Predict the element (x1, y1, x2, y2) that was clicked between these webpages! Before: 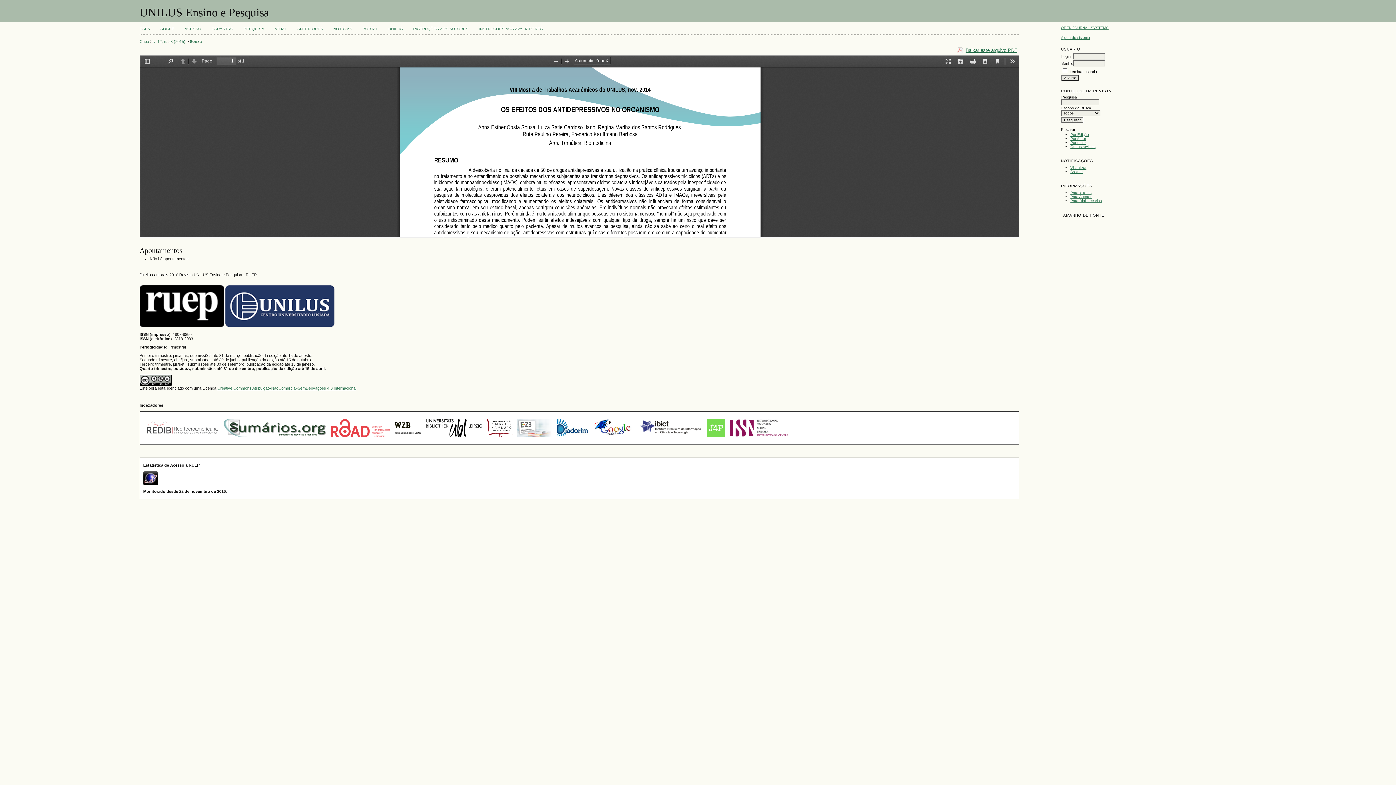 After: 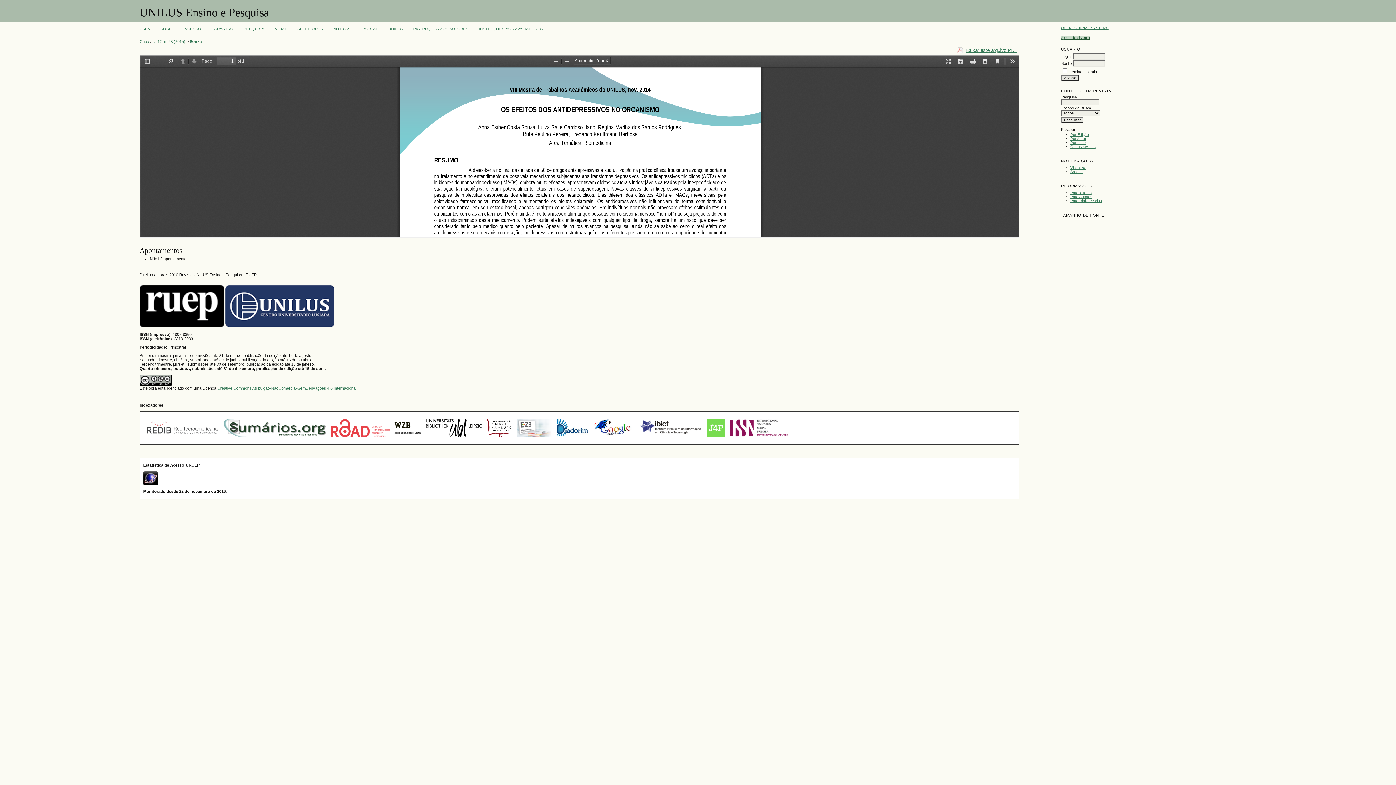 Action: label: Ajuda do sistema bbox: (1061, 35, 1090, 39)